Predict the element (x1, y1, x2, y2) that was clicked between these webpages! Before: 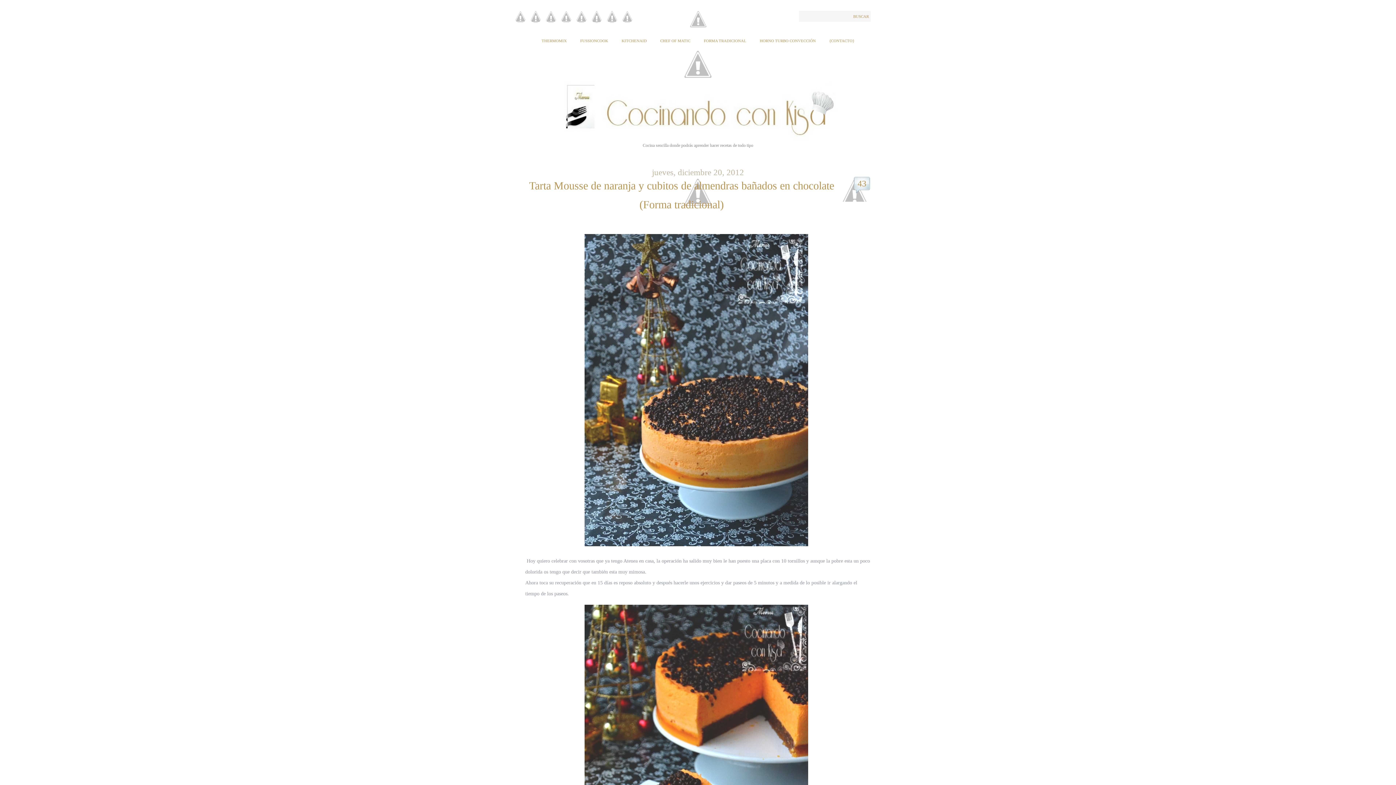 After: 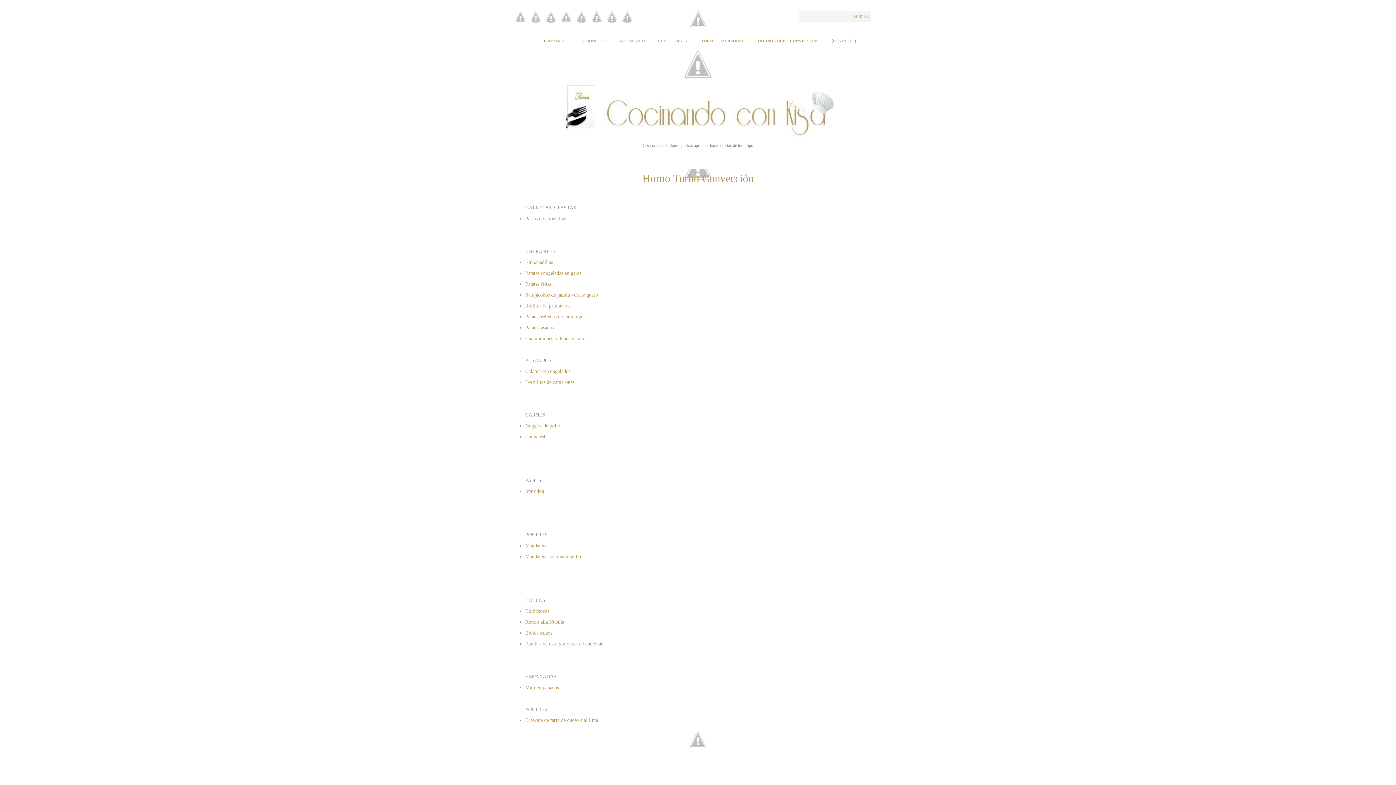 Action: label: HORNO TURBO CONVECCIÓN bbox: (760, 30, 816, 50)